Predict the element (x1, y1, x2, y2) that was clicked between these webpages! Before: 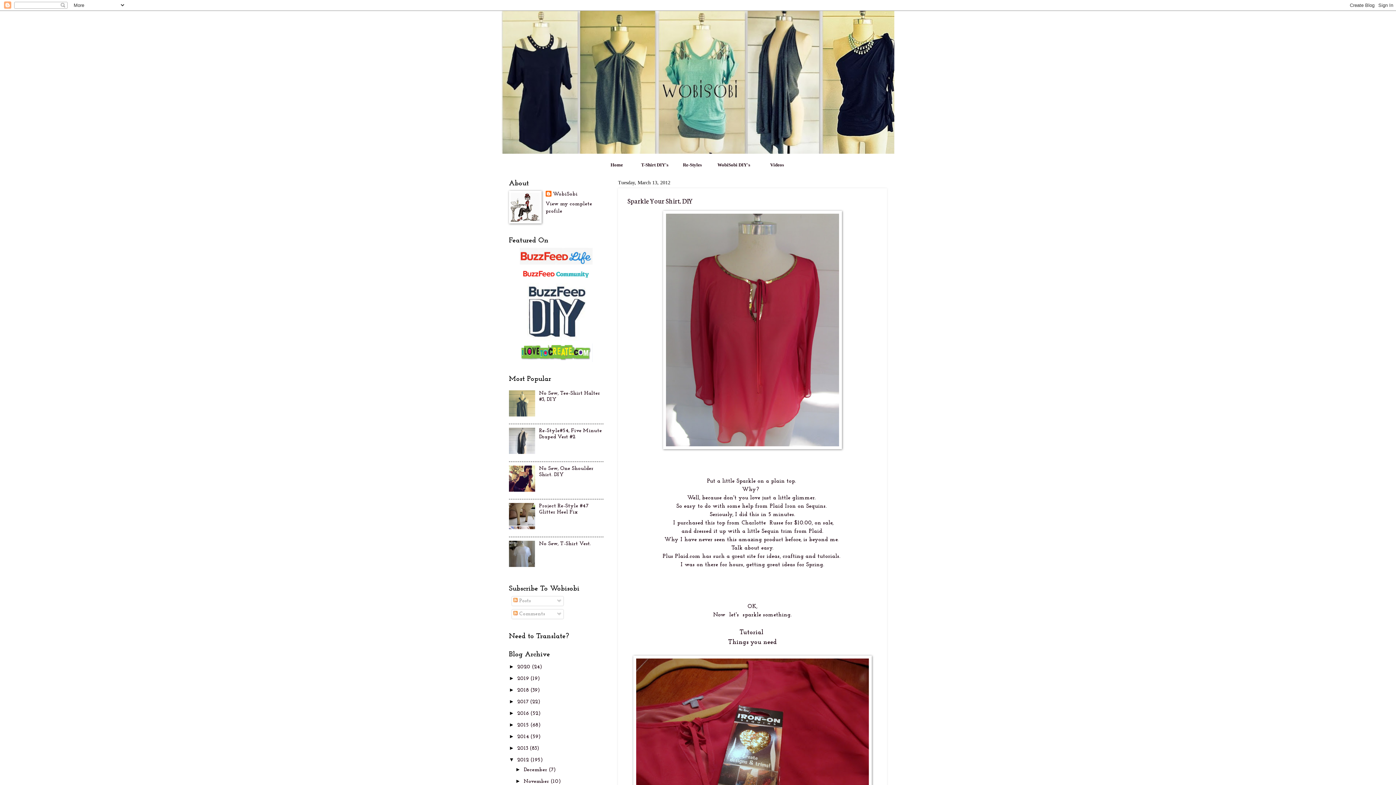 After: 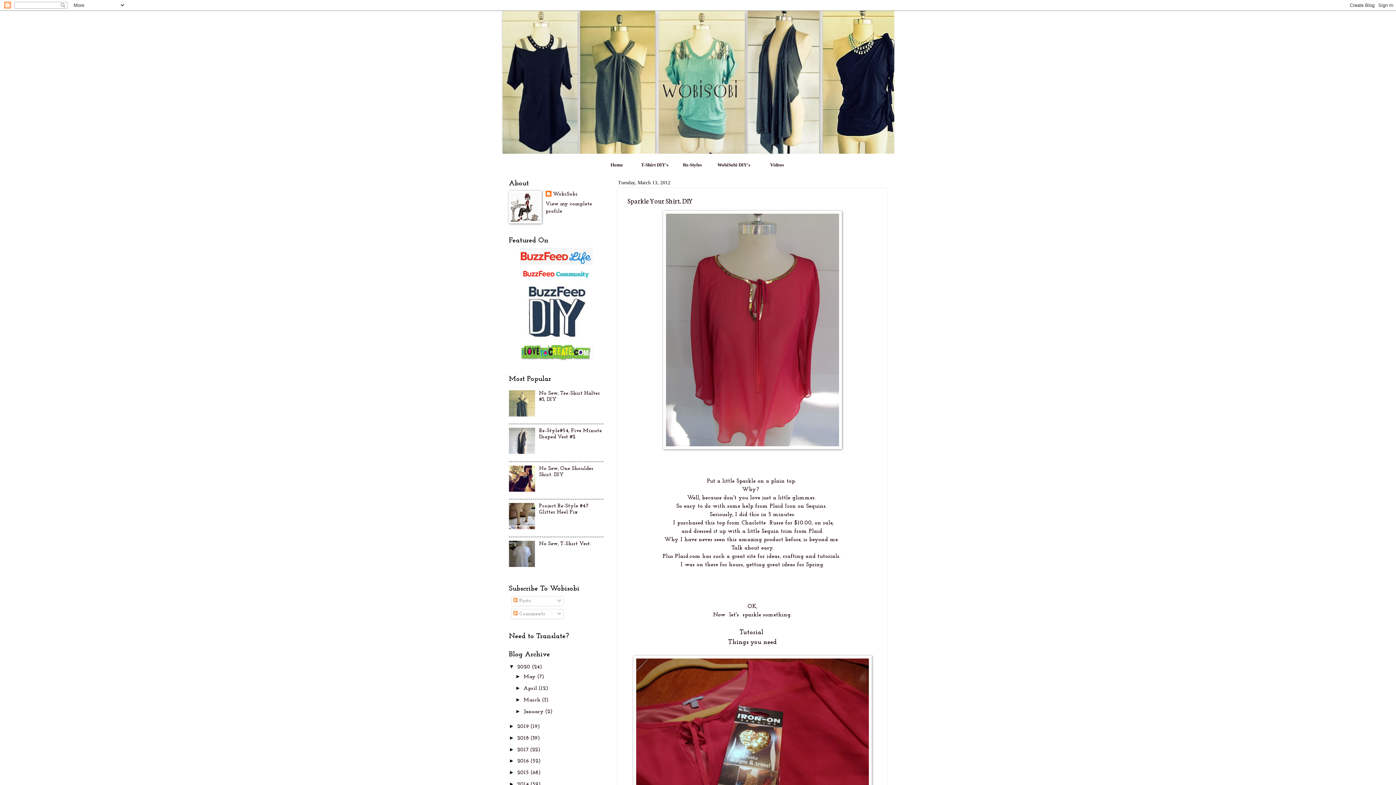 Action: bbox: (509, 664, 517, 669) label: ►  